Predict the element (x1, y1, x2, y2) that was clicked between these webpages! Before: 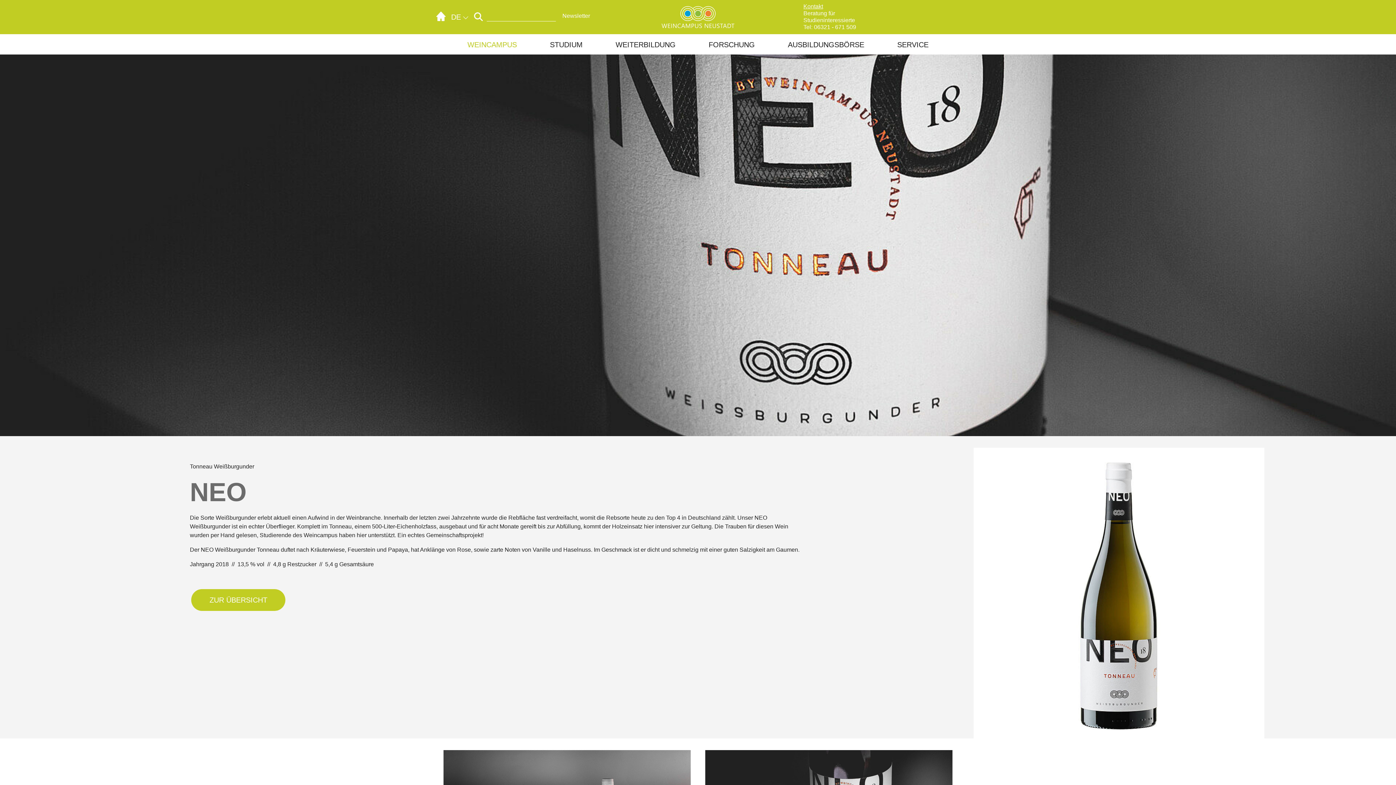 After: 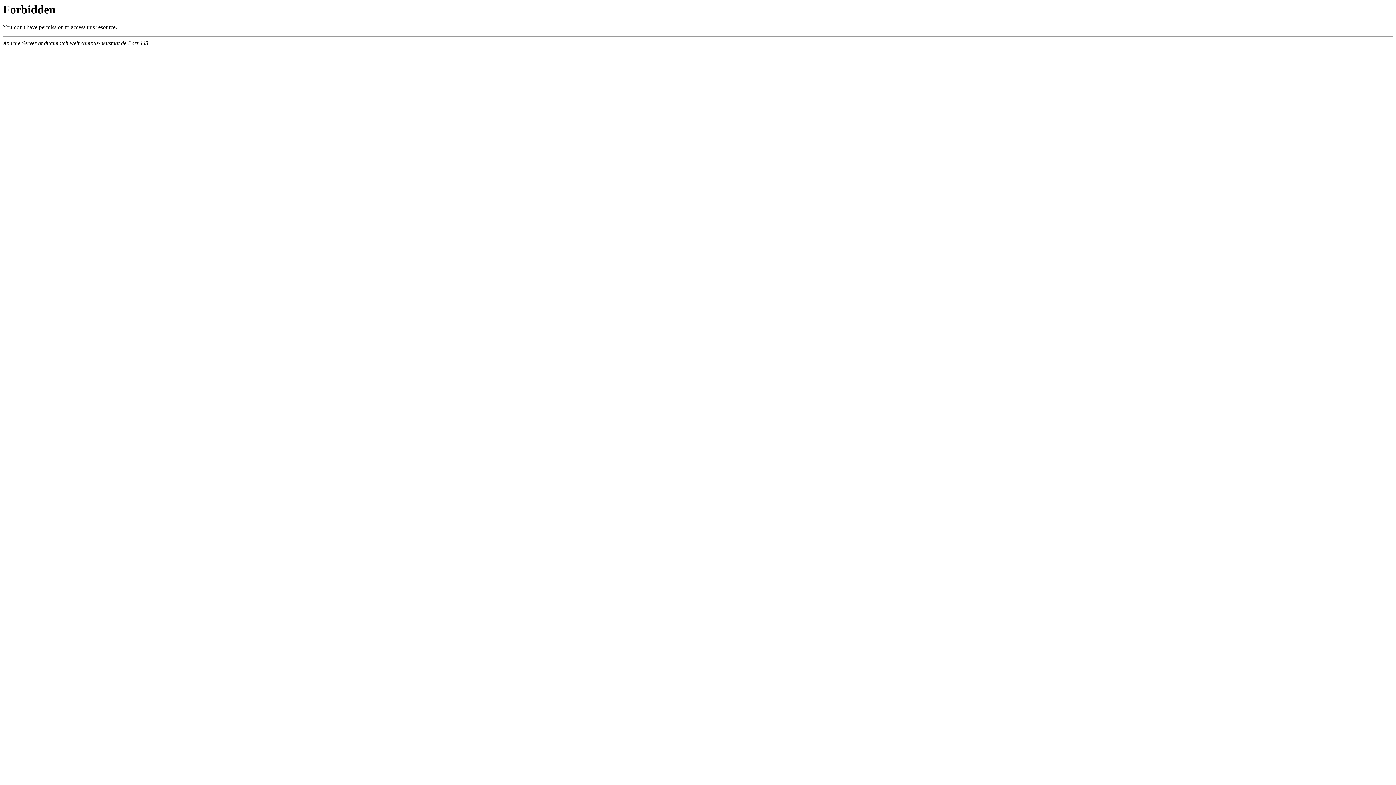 Action: label: AUSBILDUNGSBÖRSE bbox: (778, 34, 873, 54)